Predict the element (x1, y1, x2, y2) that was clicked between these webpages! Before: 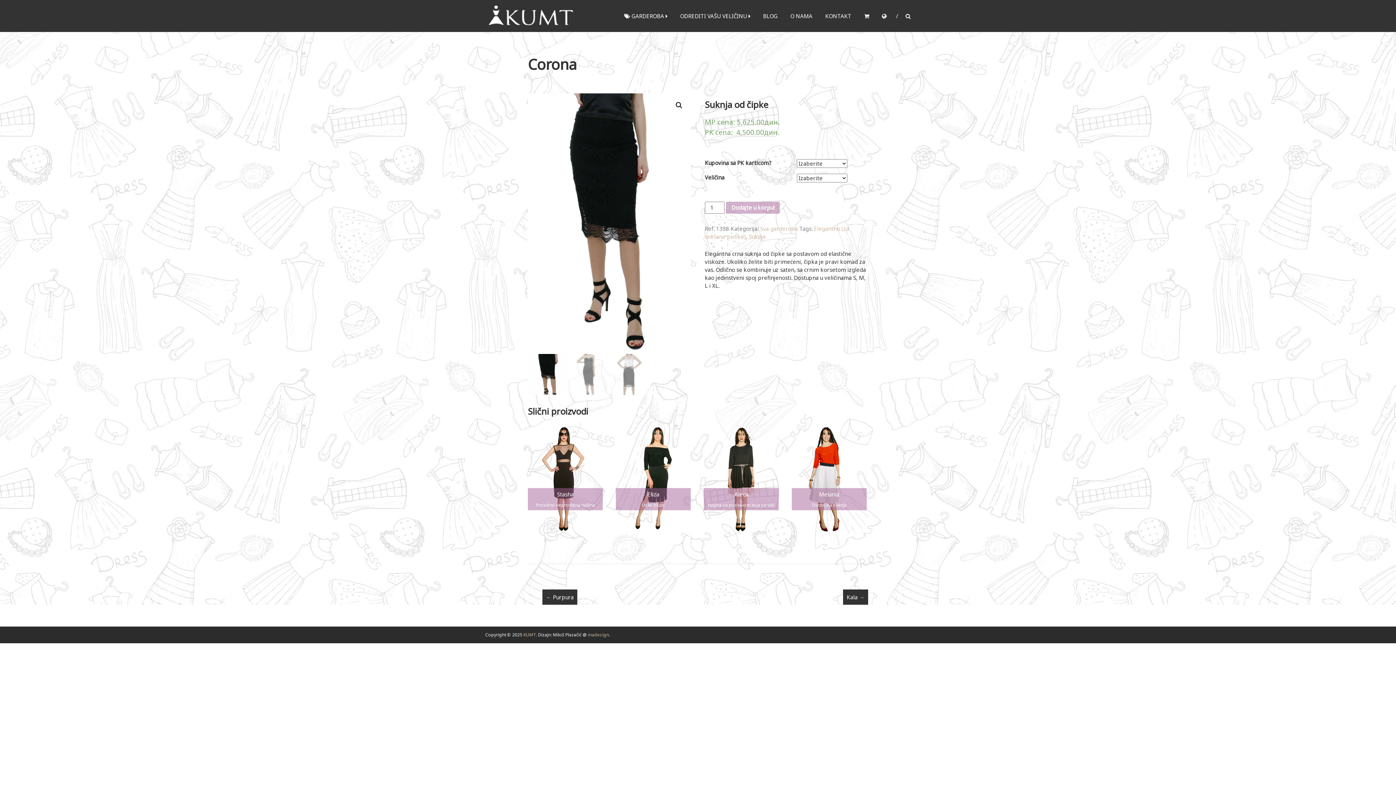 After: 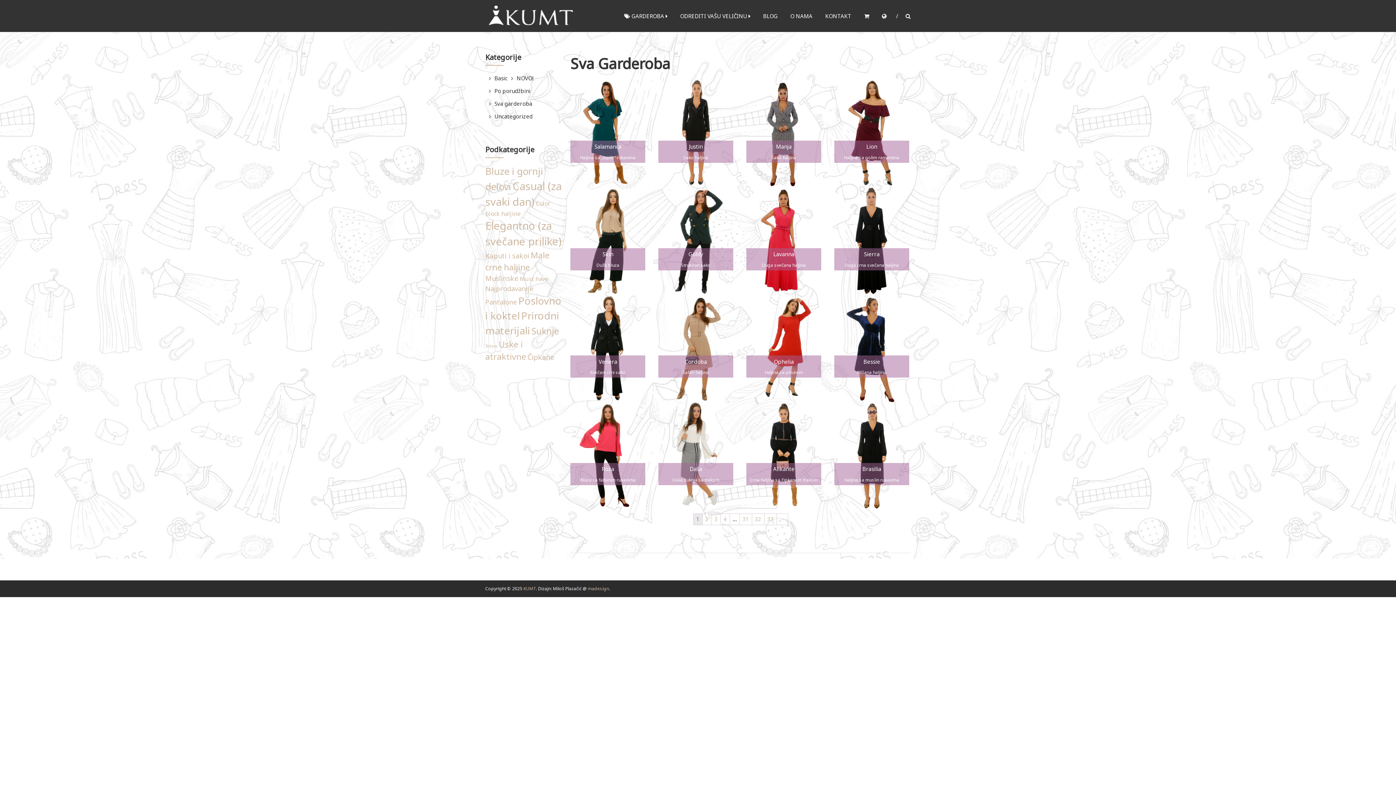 Action: label: Sva garderoba bbox: (760, 225, 798, 232)